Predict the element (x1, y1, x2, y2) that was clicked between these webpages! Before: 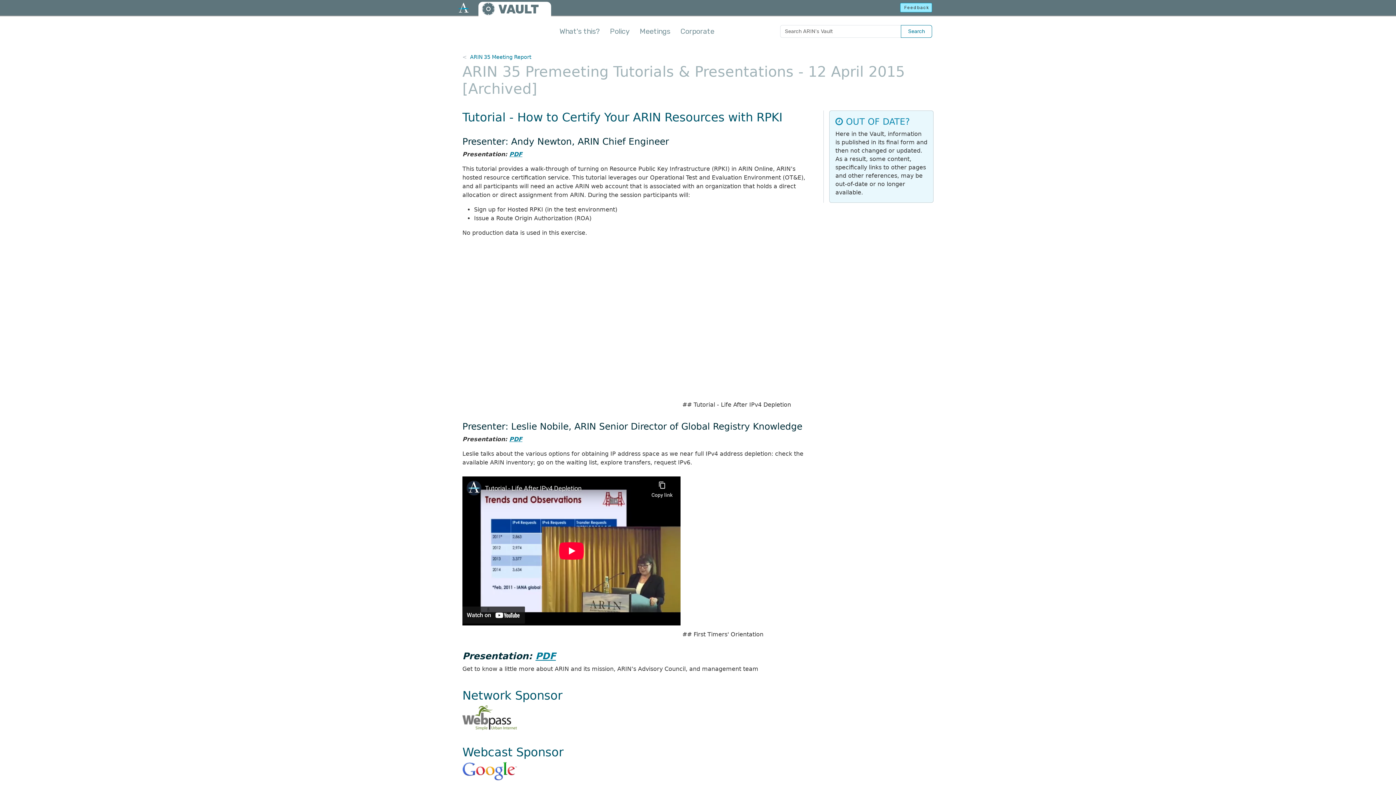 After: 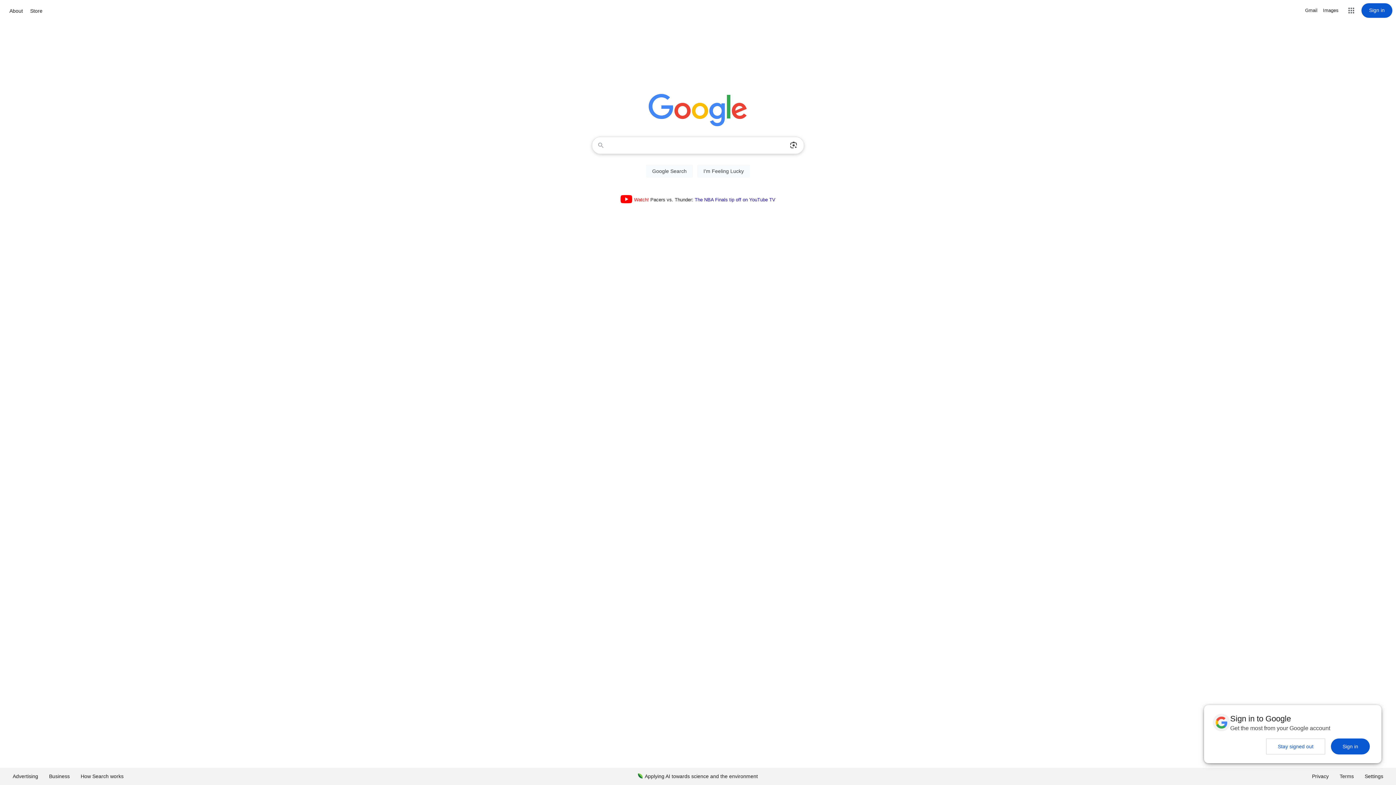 Action: bbox: (462, 767, 517, 774)